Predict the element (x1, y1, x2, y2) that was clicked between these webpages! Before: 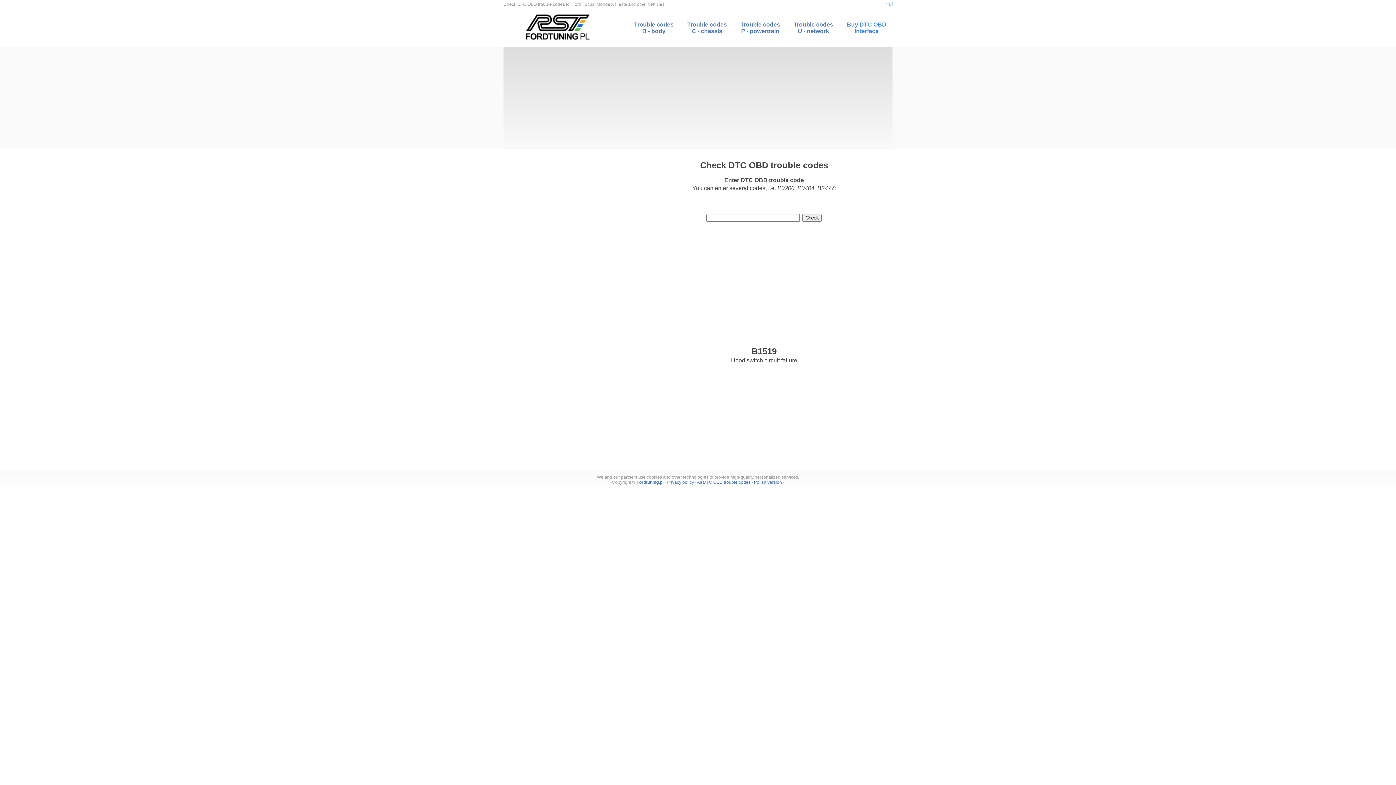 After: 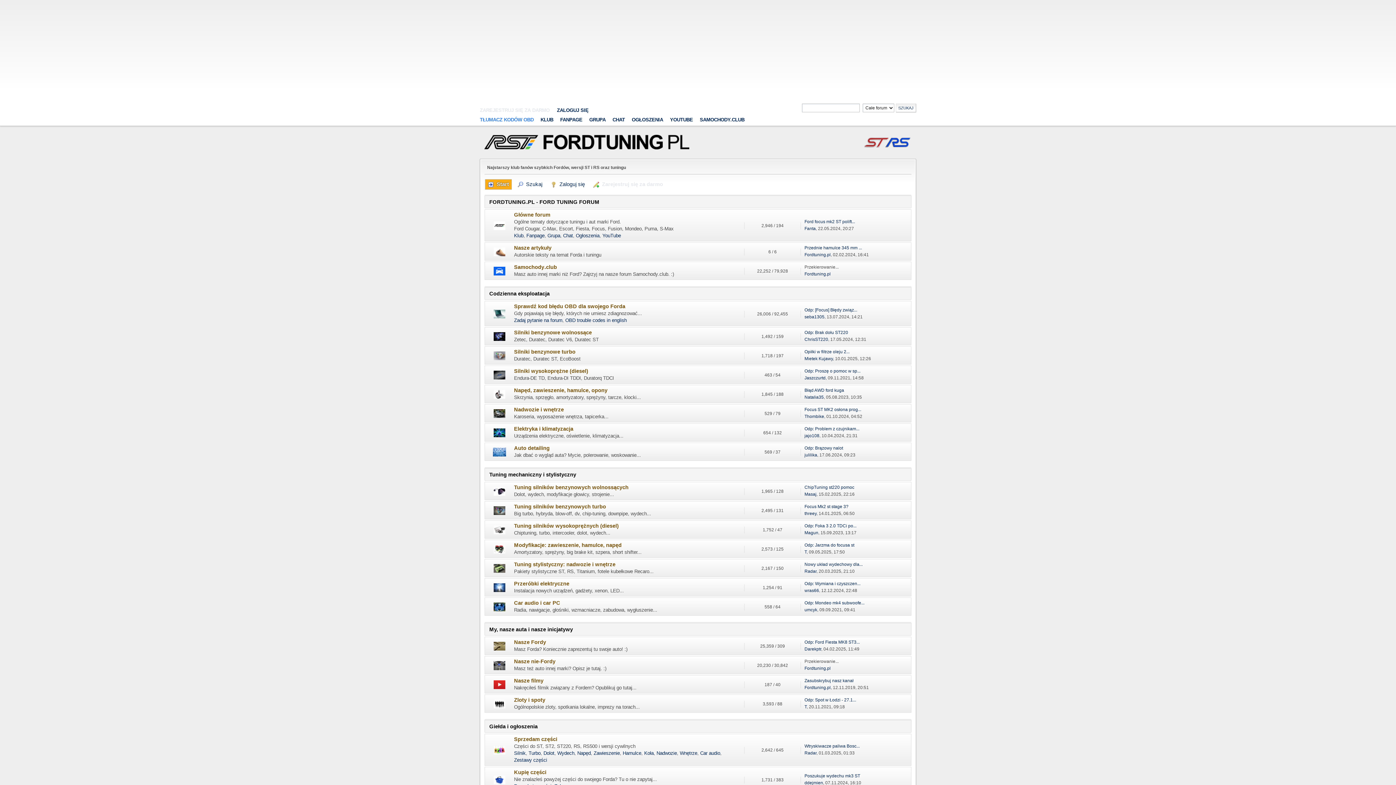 Action: label: Fordtuning.pl bbox: (636, 479, 663, 484)